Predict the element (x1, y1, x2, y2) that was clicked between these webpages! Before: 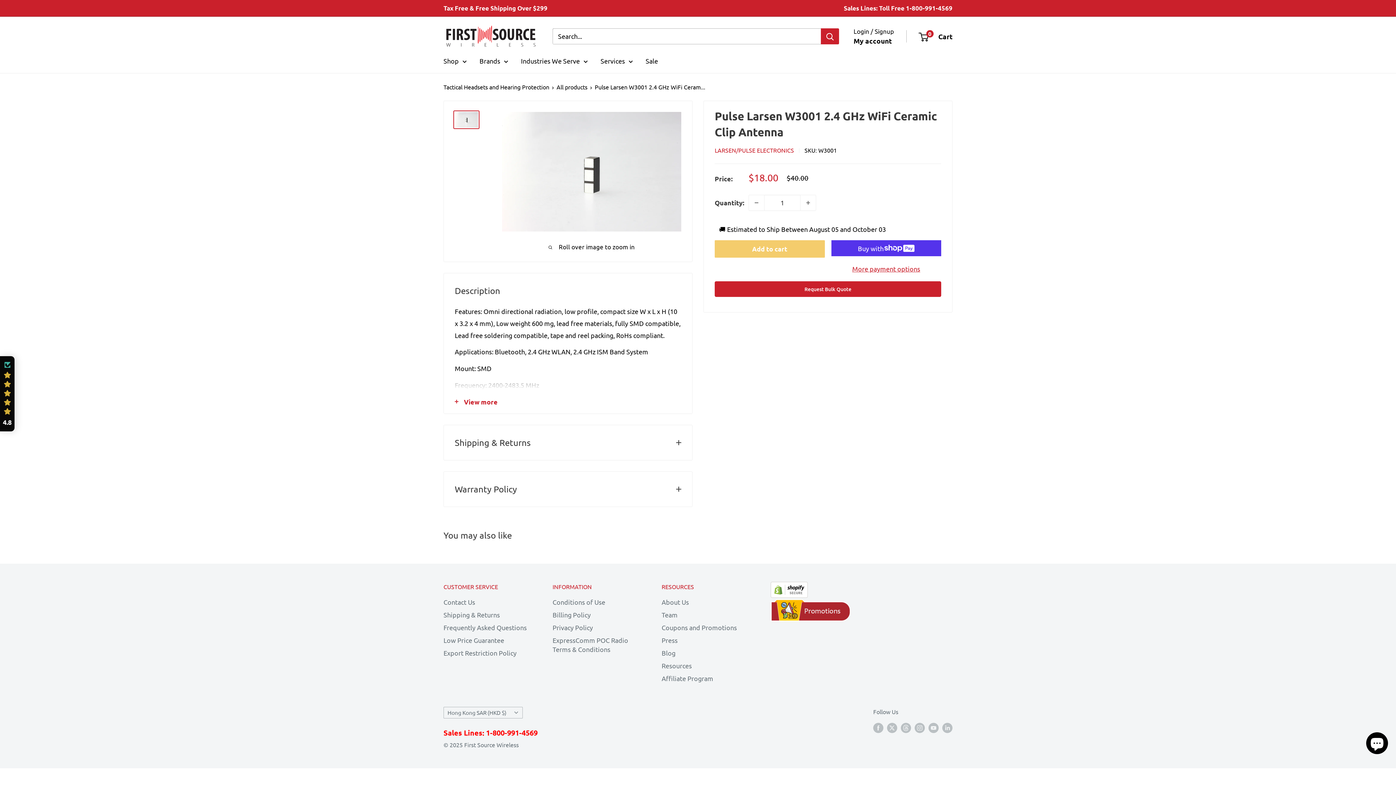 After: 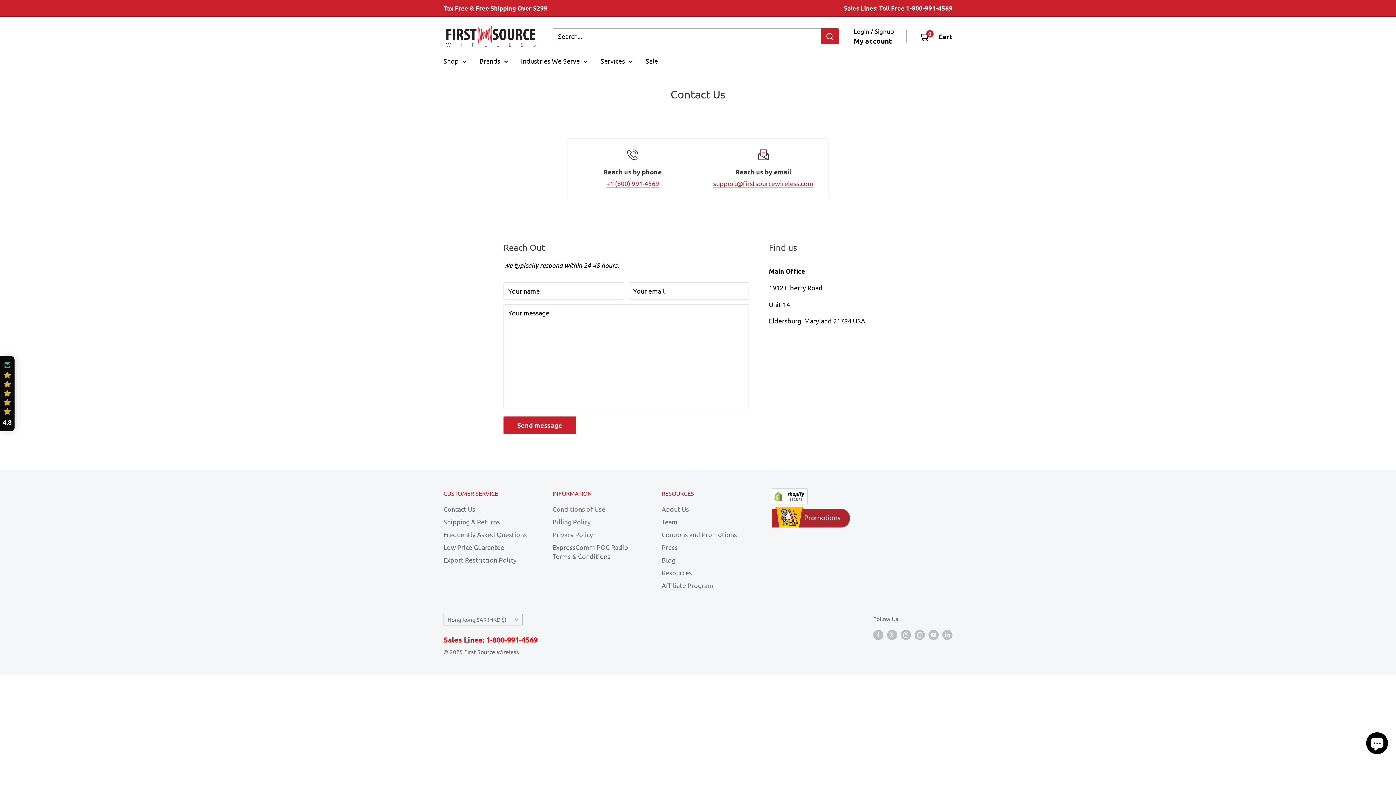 Action: label: Contact Us bbox: (443, 596, 527, 608)